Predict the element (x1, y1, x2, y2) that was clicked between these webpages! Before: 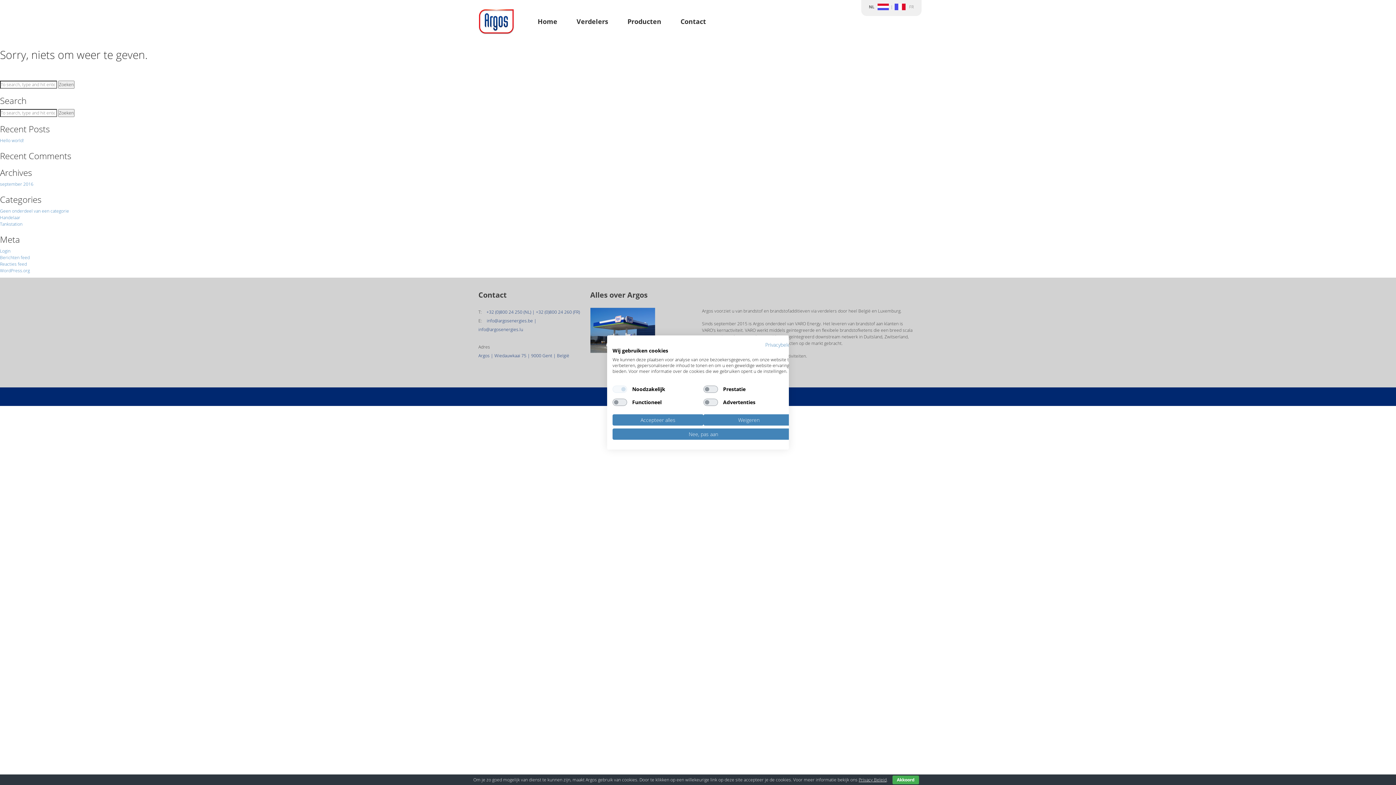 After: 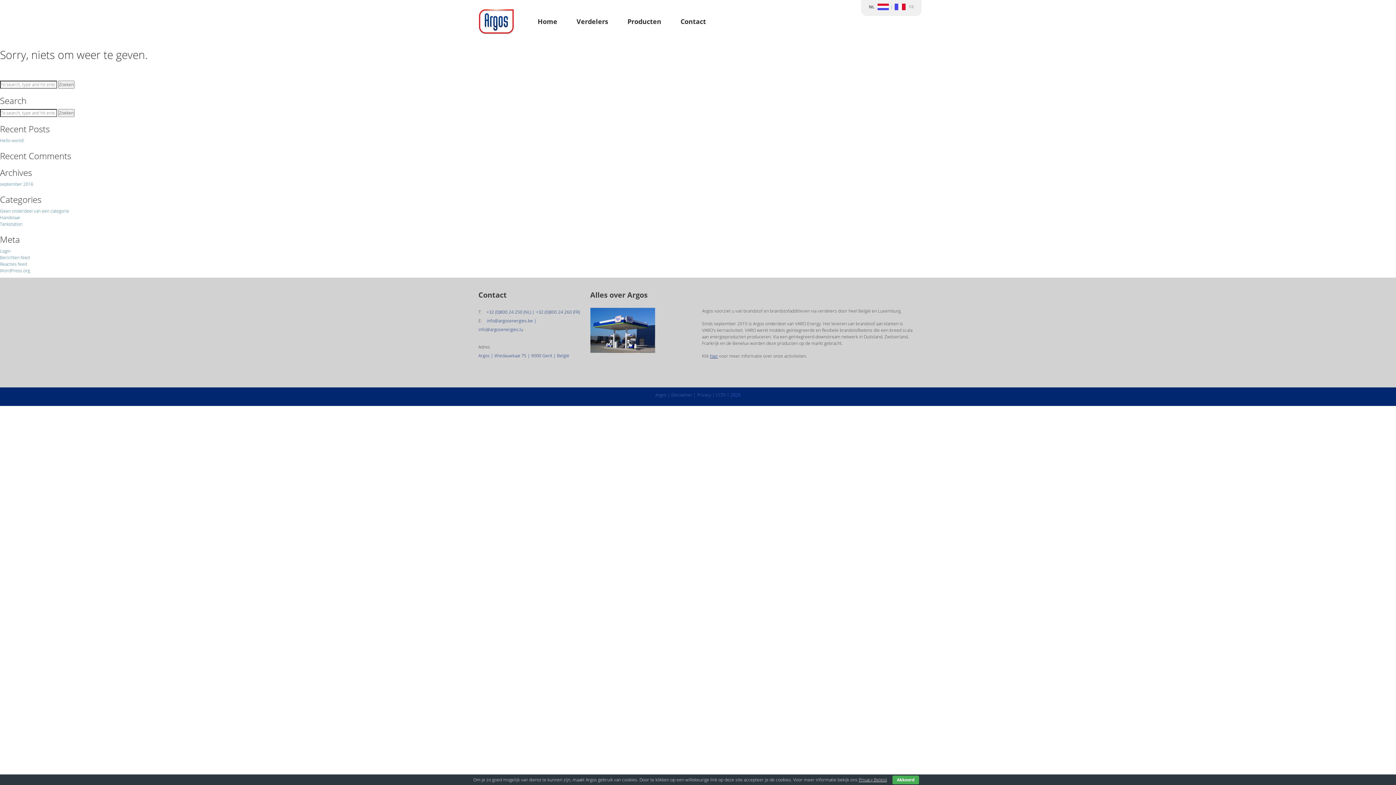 Action: label: Accepteer alle cookies bbox: (612, 414, 703, 425)